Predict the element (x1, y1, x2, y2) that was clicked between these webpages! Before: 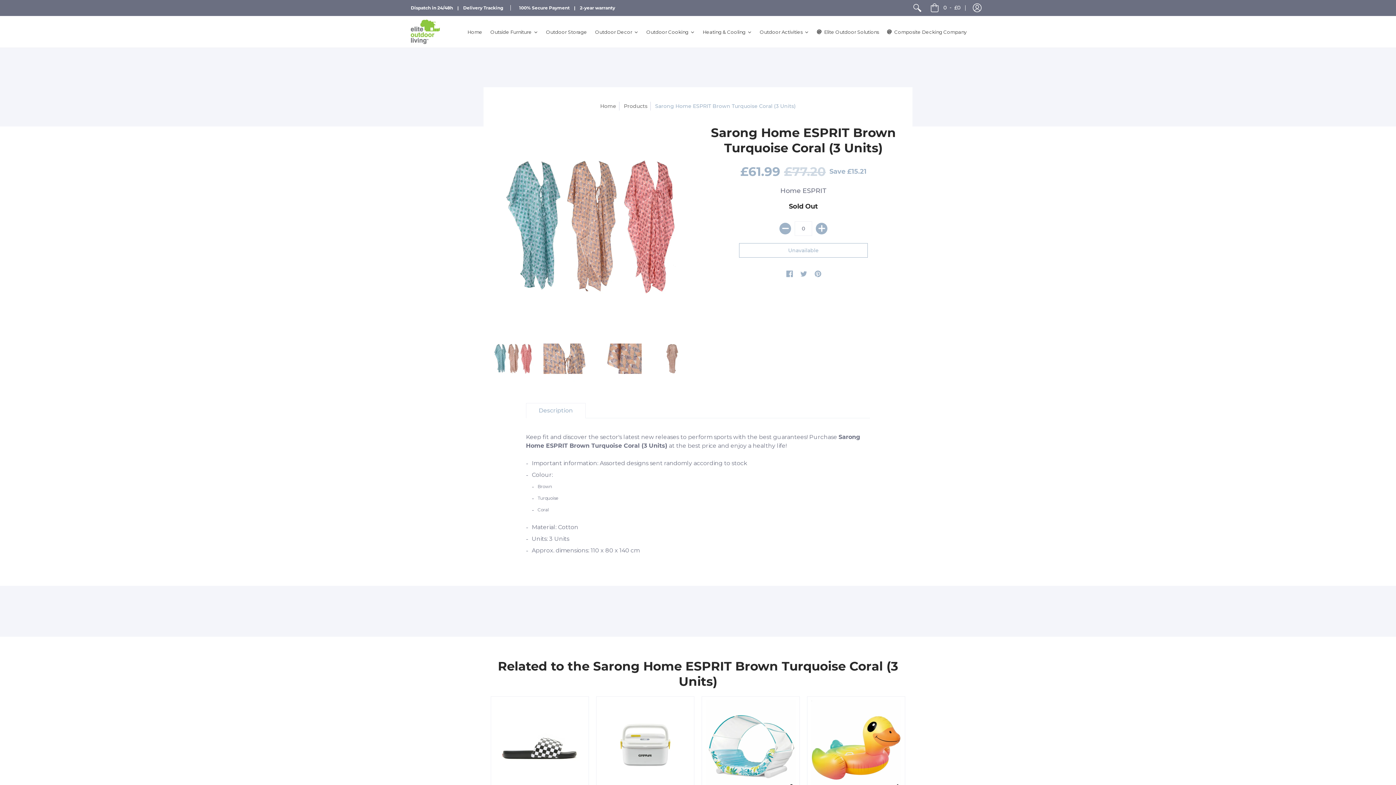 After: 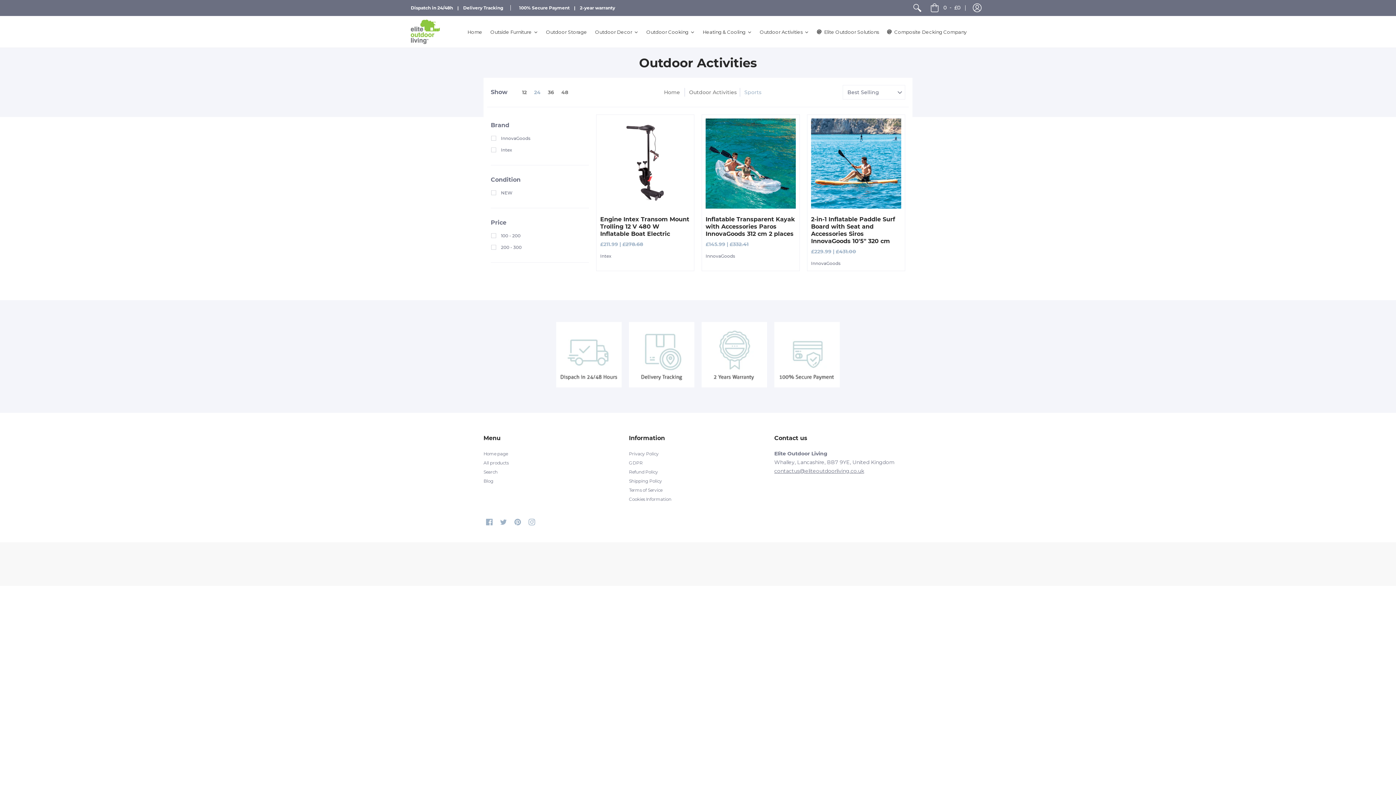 Action: label: Outdoor Activities bbox: (756, 25, 813, 38)